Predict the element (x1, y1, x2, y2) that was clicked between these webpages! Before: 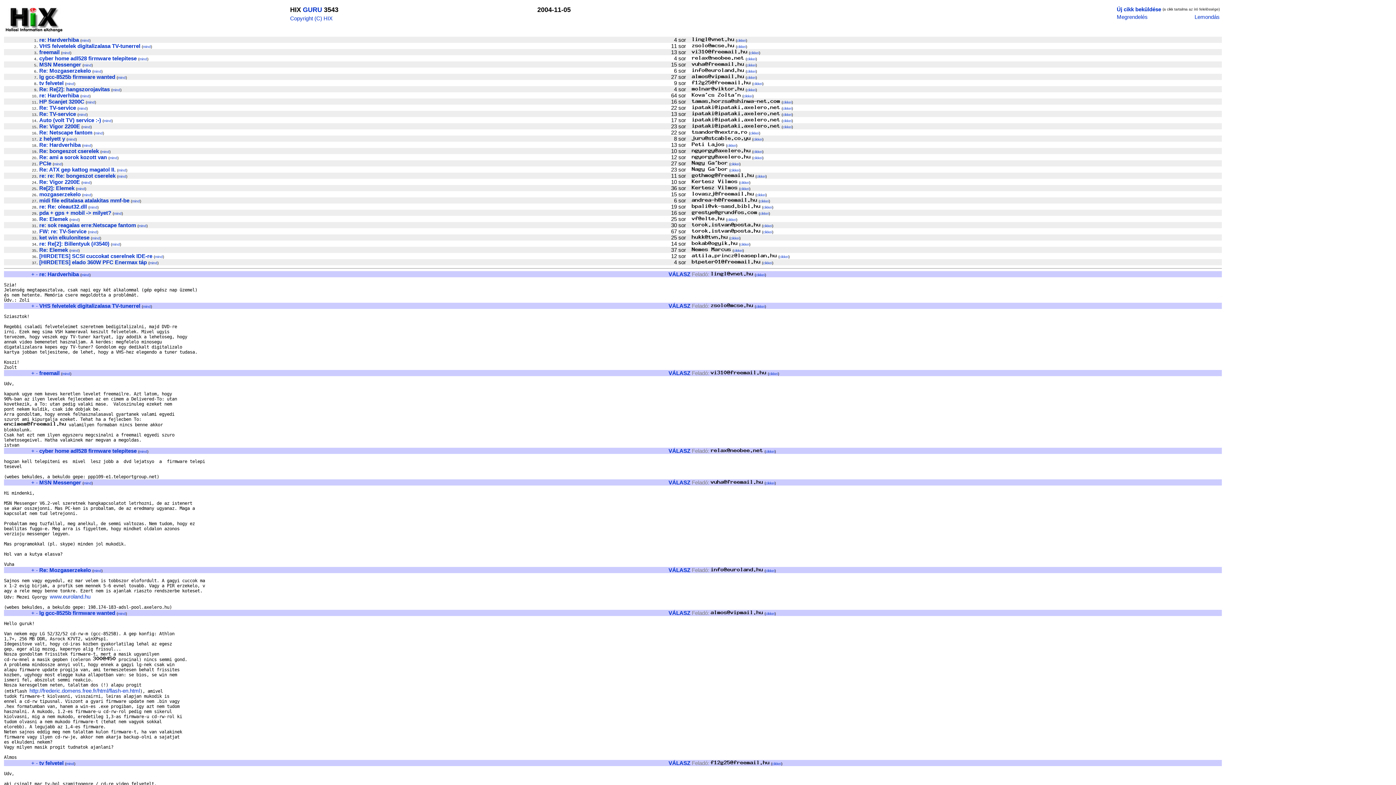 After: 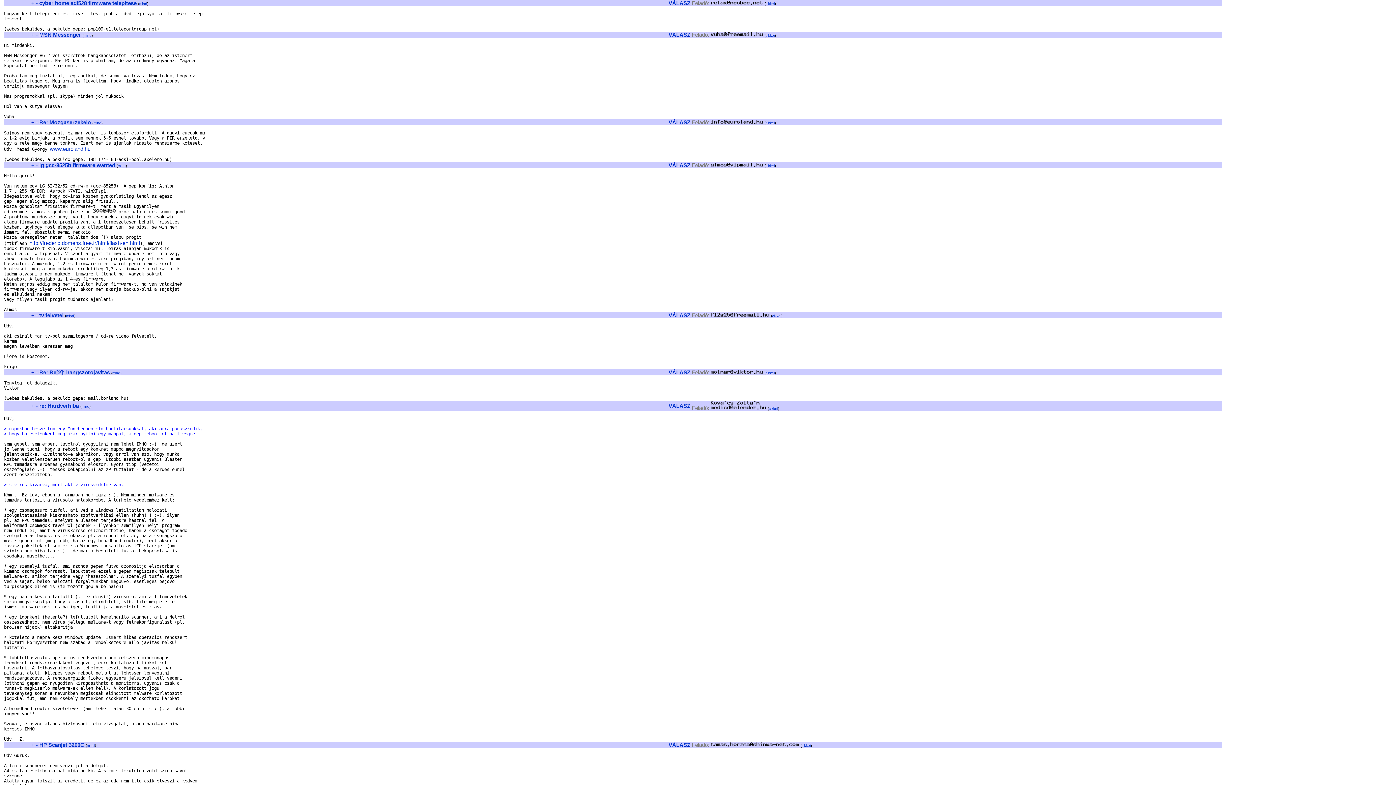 Action: bbox: (36, 479, 37, 485) label: -